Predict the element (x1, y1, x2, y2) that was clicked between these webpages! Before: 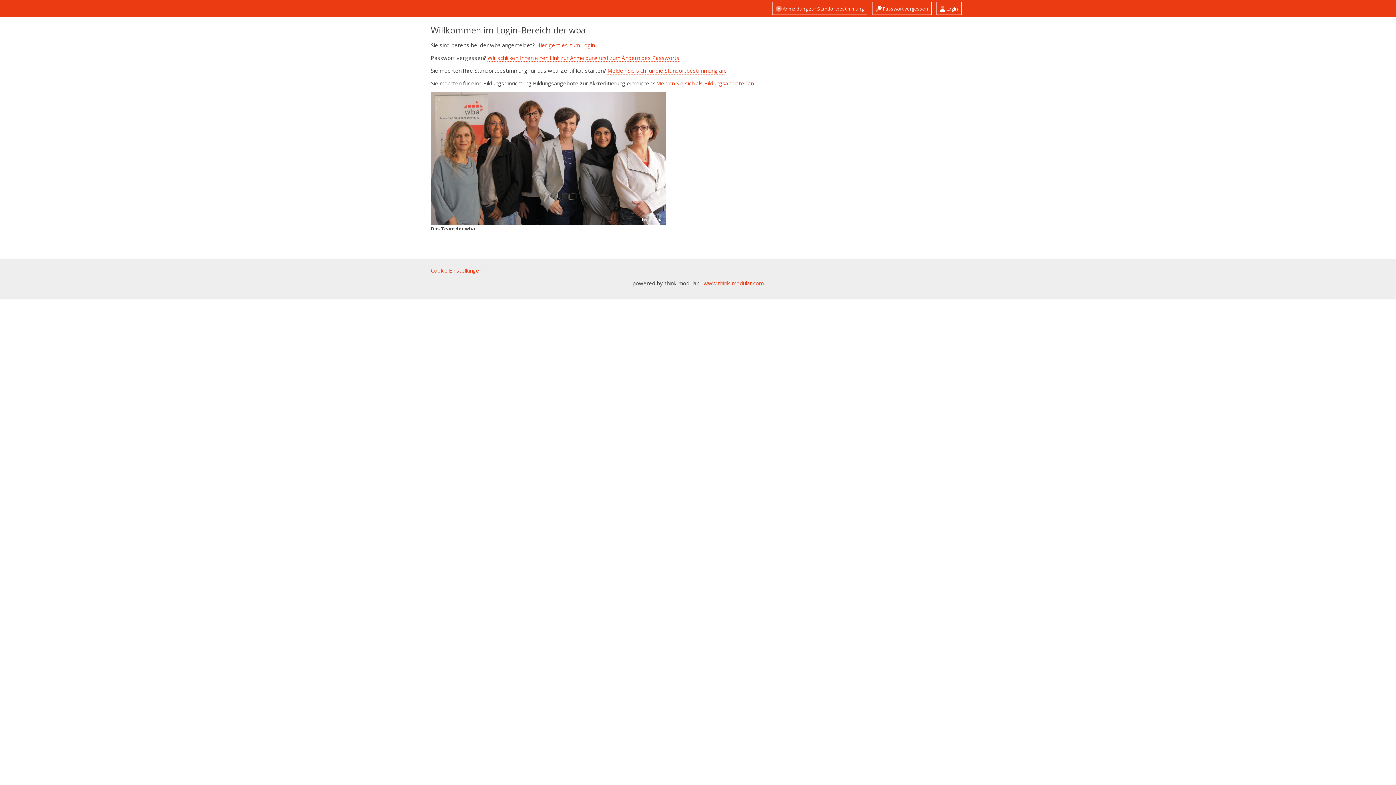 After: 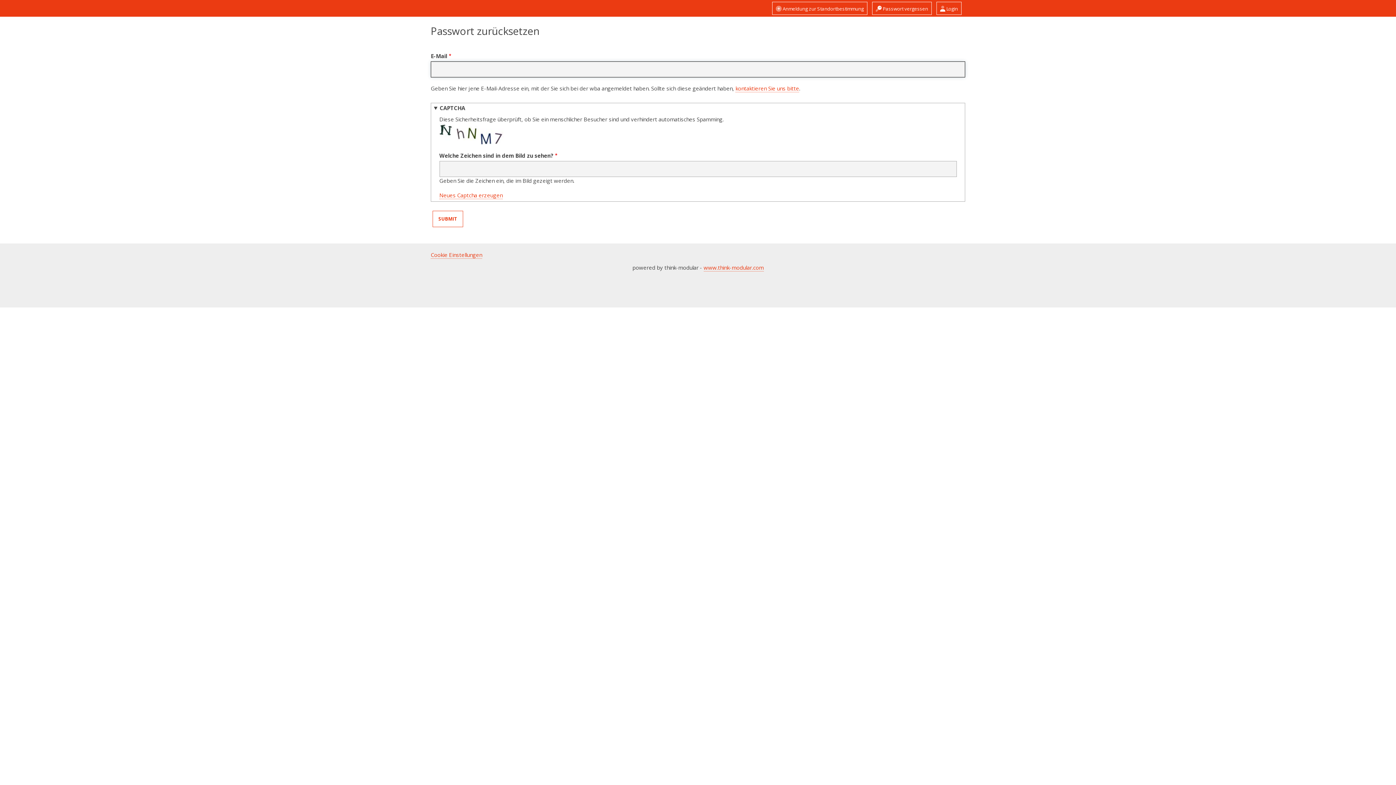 Action: bbox: (874, 3, 930, 14) label:  Passwort vergessen